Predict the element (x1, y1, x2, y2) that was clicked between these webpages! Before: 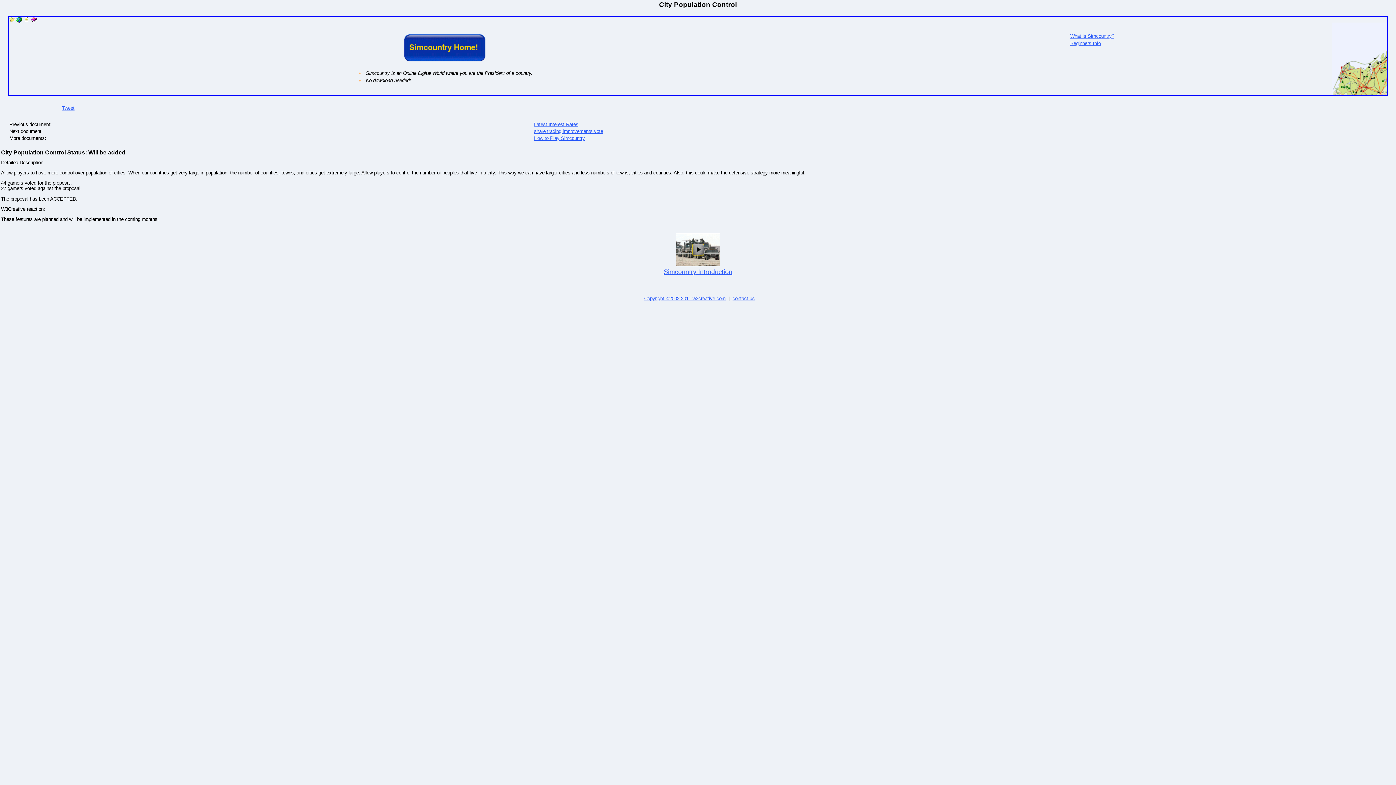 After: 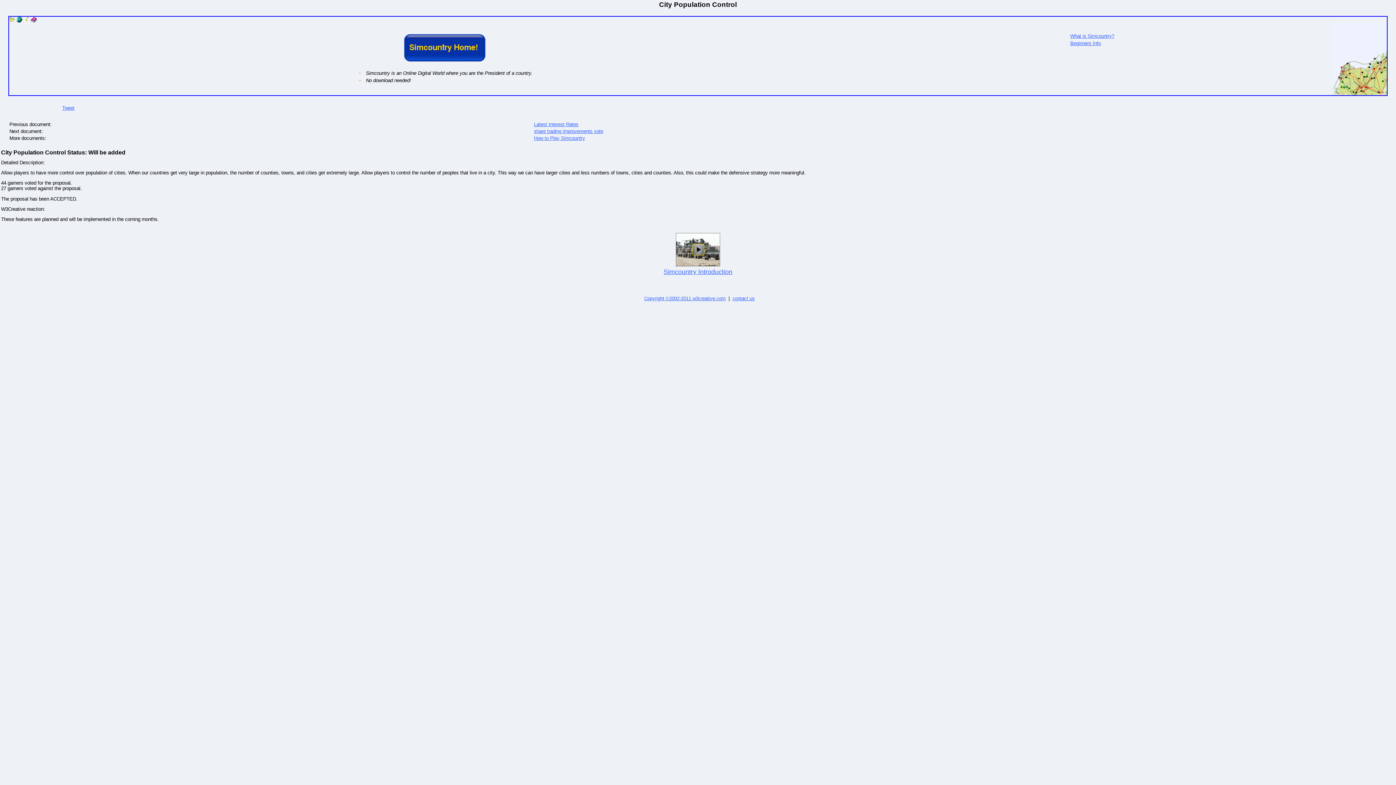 Action: bbox: (676, 262, 720, 267)